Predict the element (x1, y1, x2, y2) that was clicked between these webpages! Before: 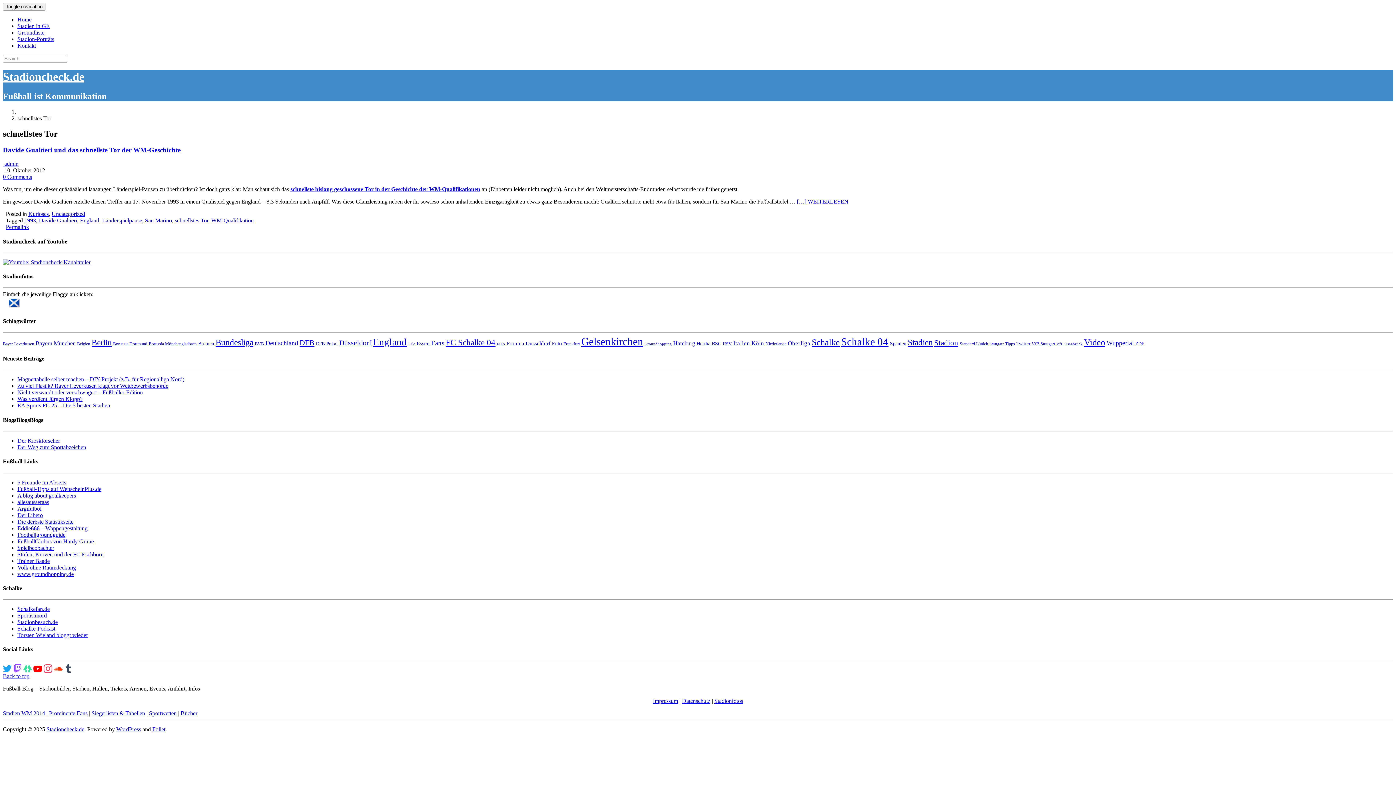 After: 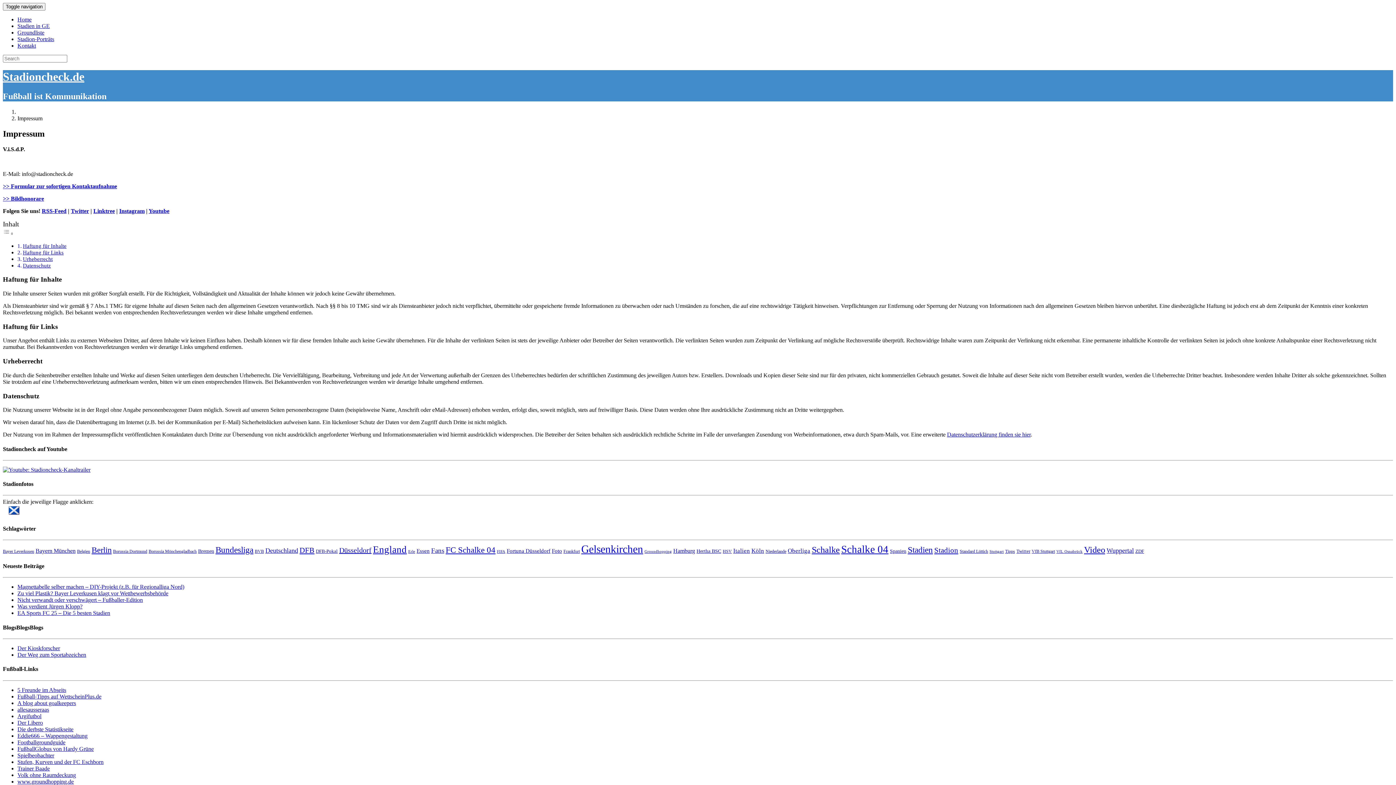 Action: label: Impressum bbox: (653, 698, 678, 704)